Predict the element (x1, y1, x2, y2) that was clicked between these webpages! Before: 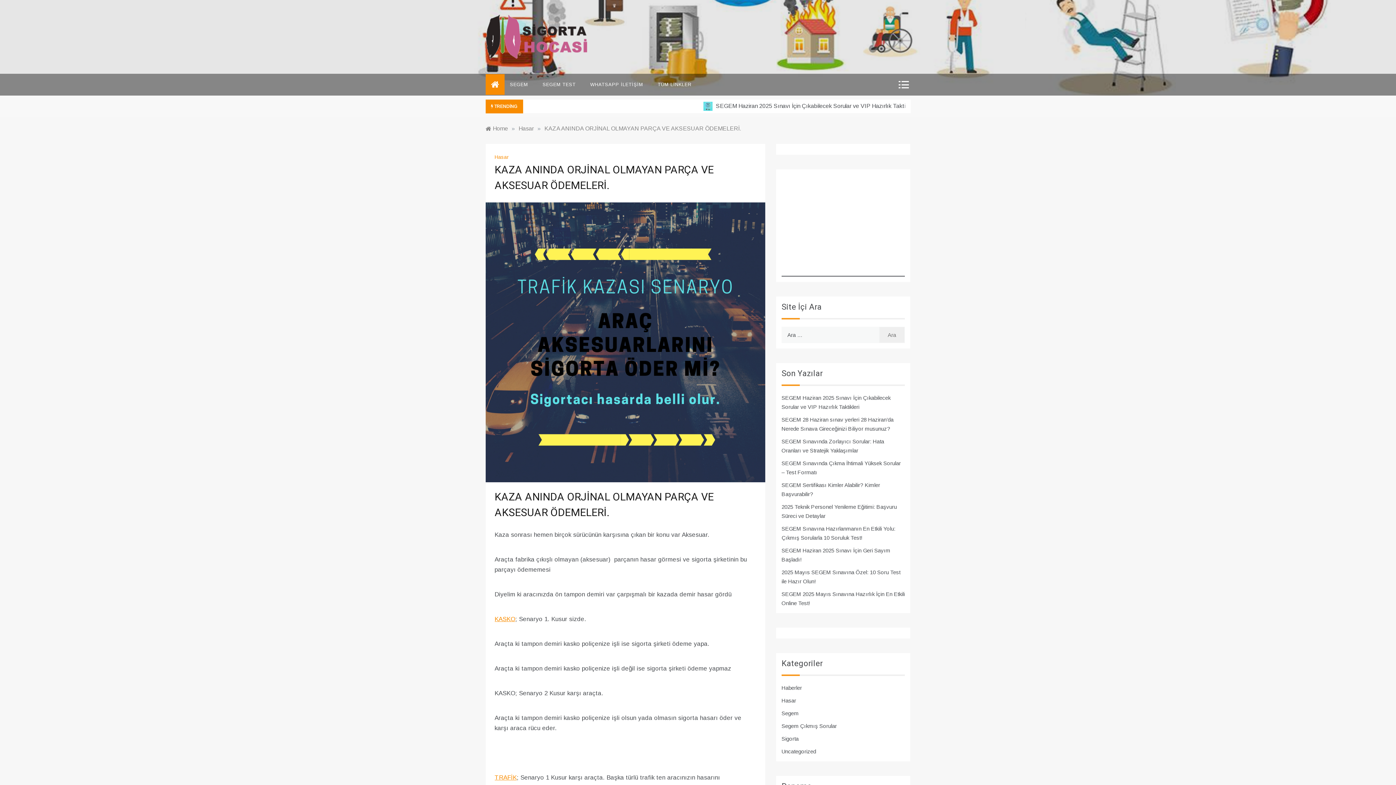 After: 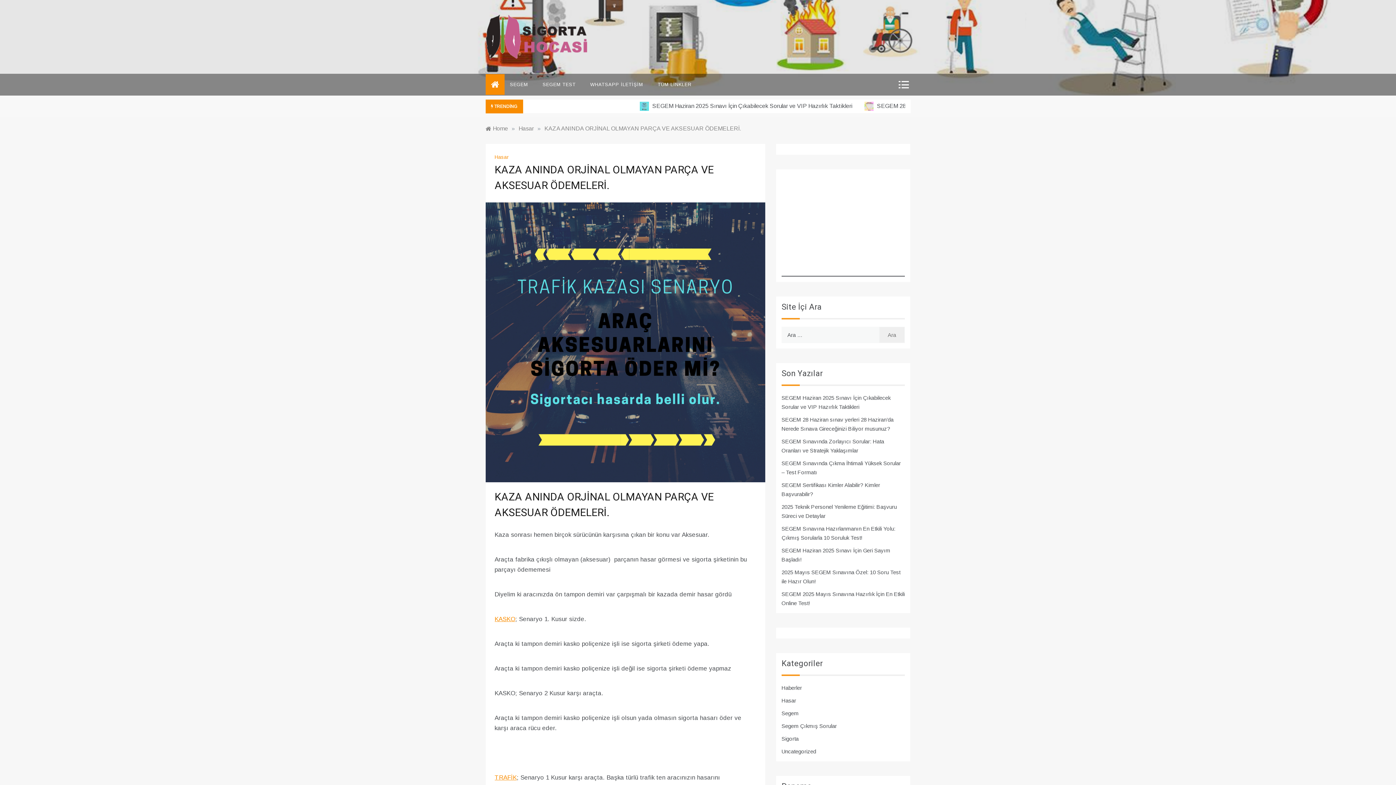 Action: label: KAZA ANINDA ORJİNAL OLMAYAN PARÇA VE AKSESUAR ÖDEMELERİ. bbox: (544, 125, 741, 131)